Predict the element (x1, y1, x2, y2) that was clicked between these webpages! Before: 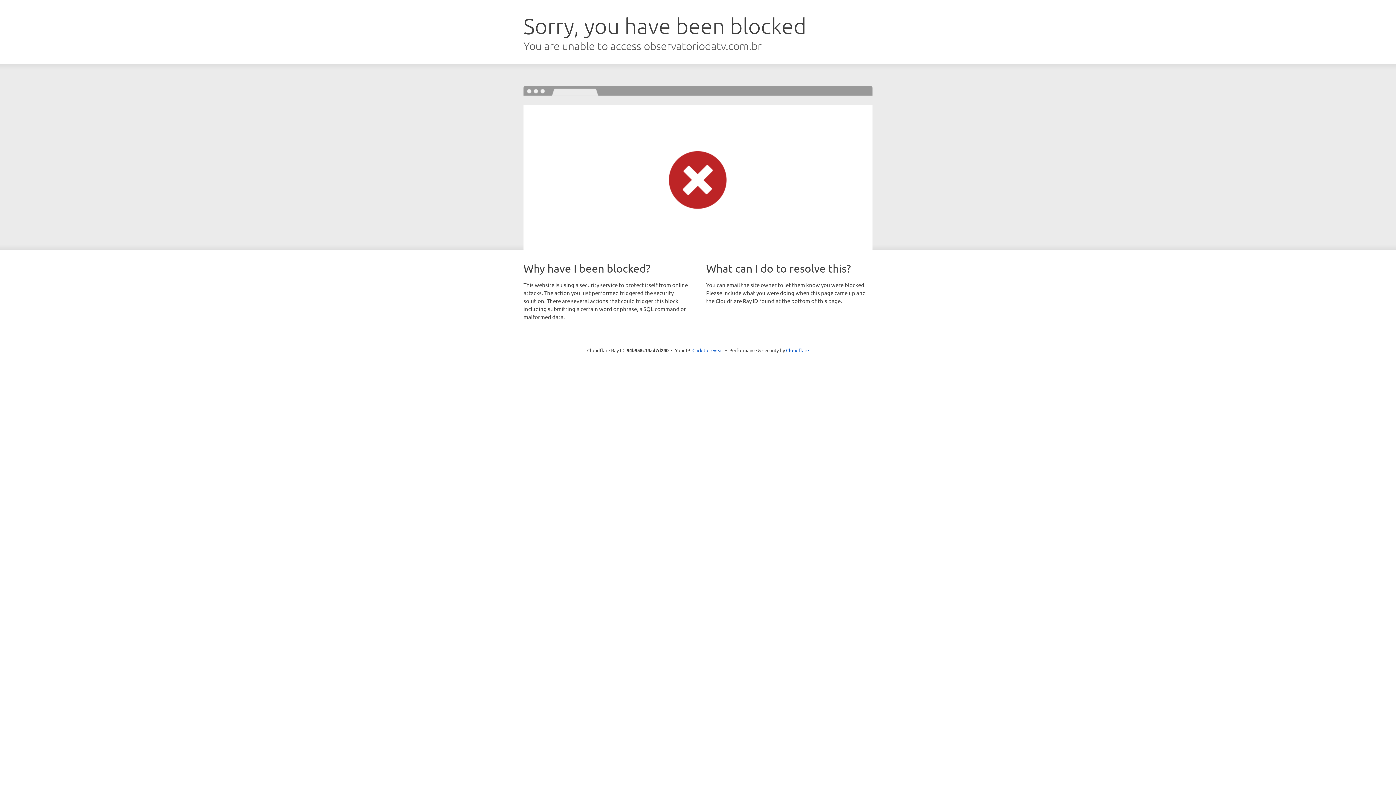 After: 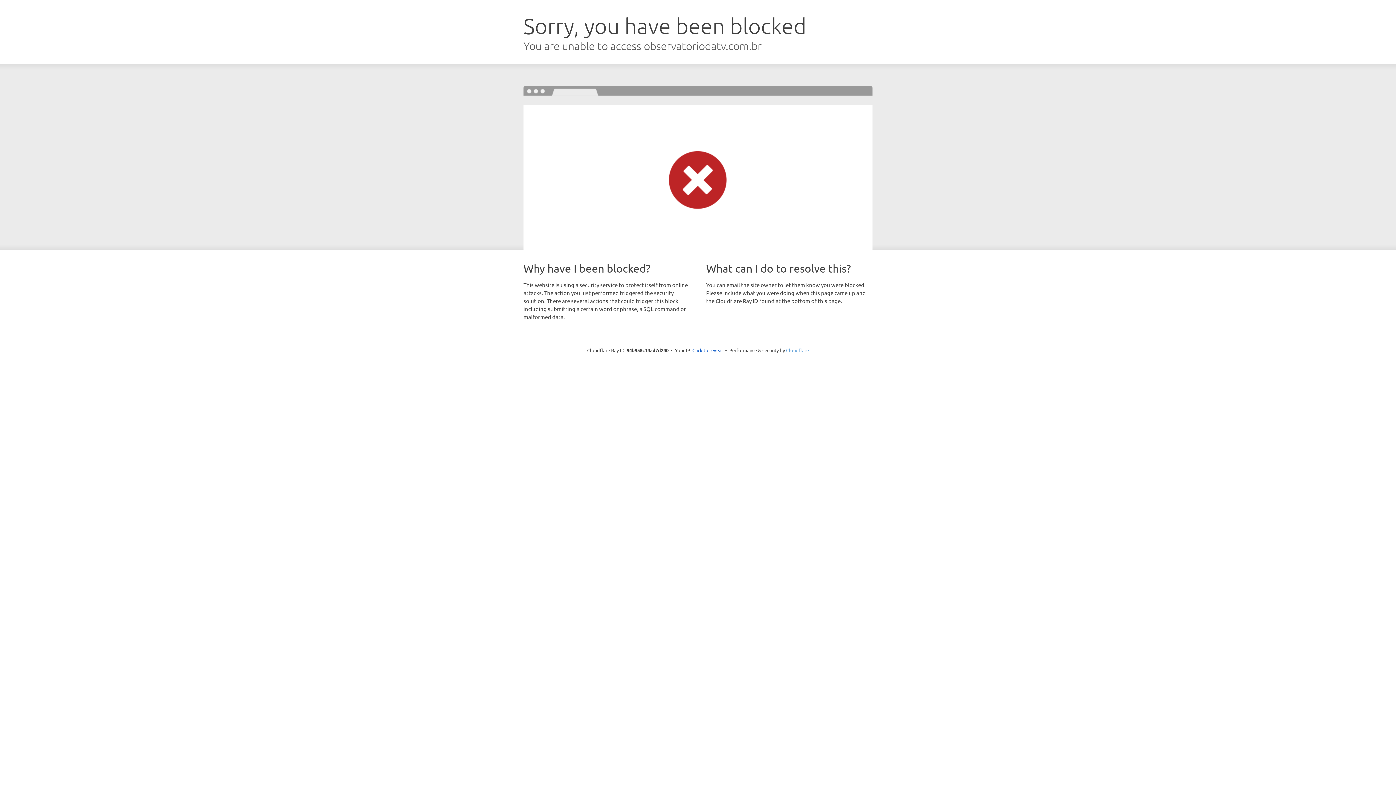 Action: label: Cloudflare bbox: (786, 347, 809, 353)